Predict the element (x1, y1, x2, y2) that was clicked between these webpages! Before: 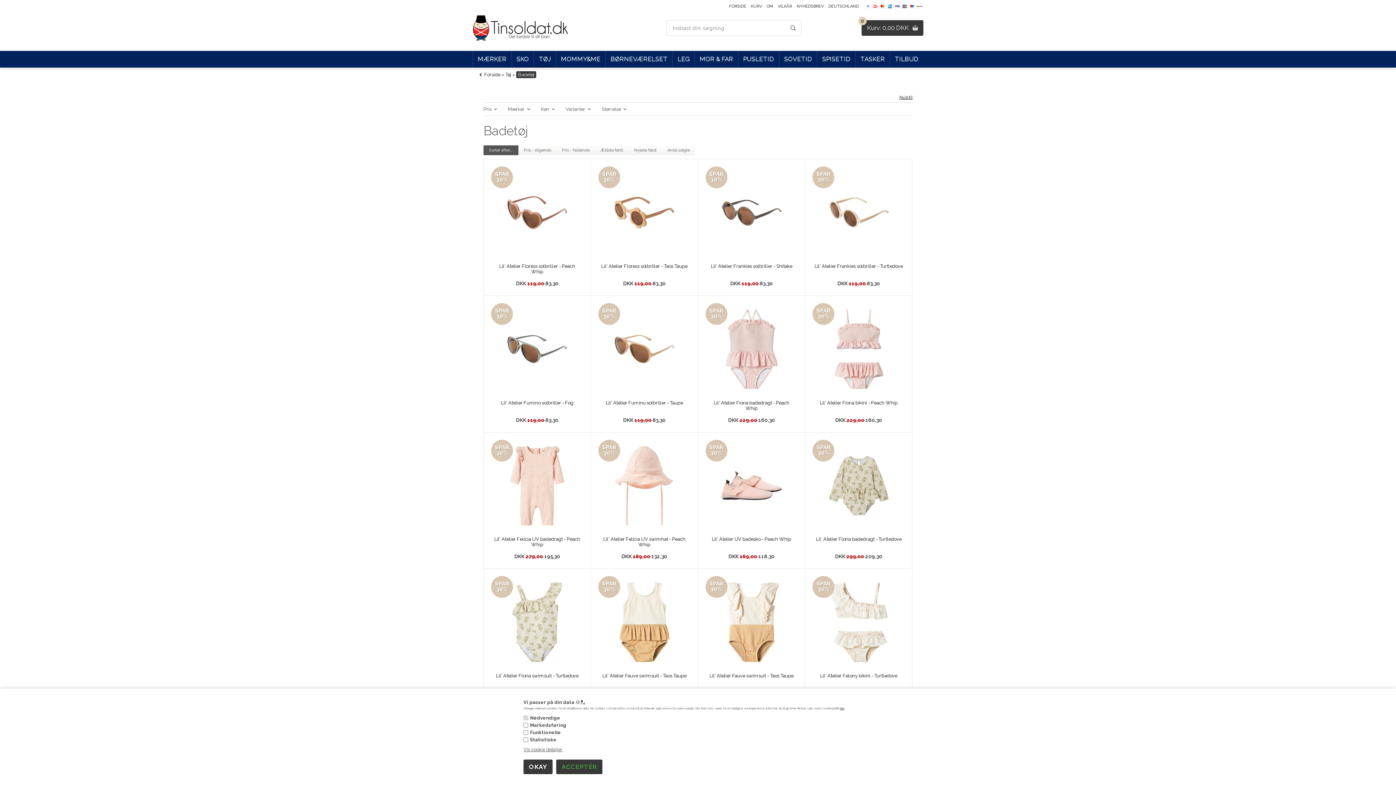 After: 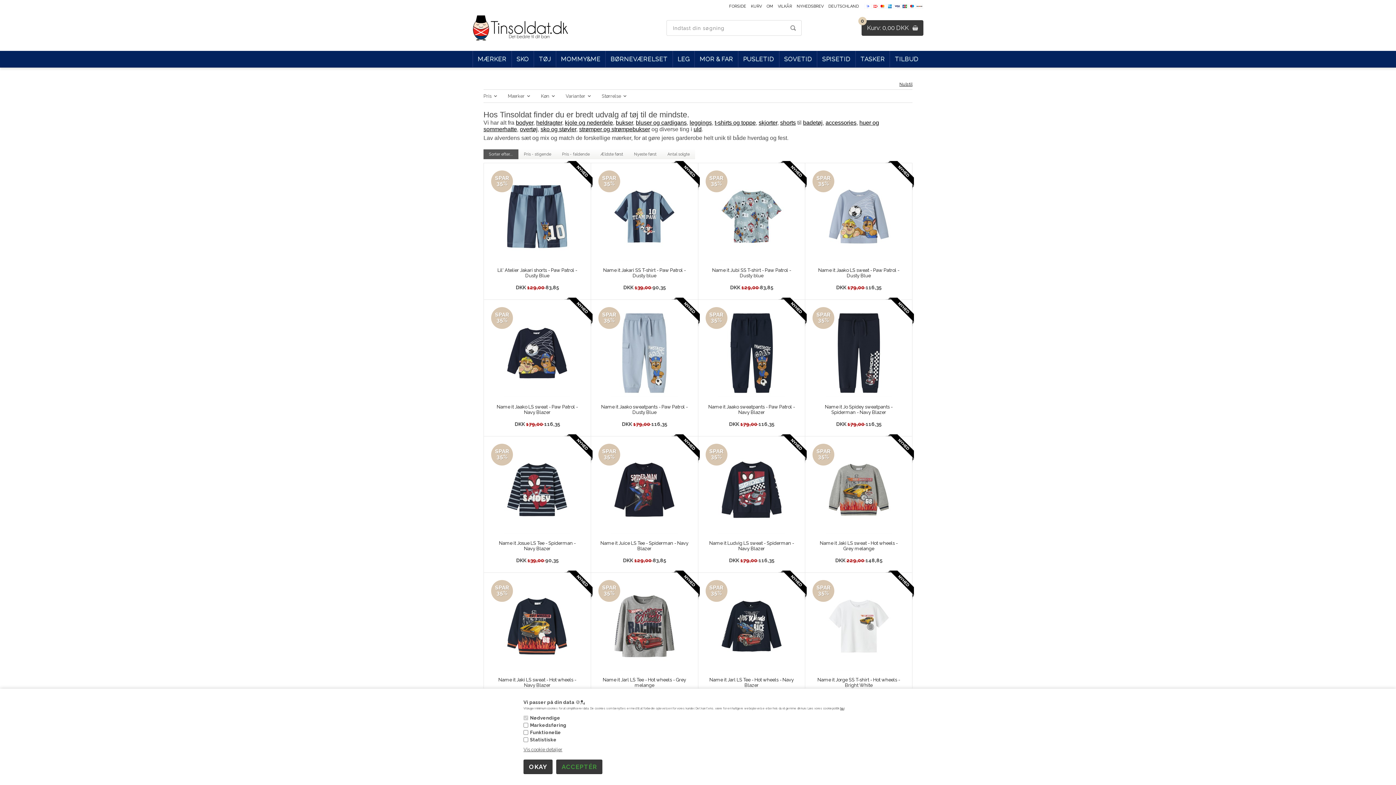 Action: bbox: (533, 50, 555, 67) label: TØJ